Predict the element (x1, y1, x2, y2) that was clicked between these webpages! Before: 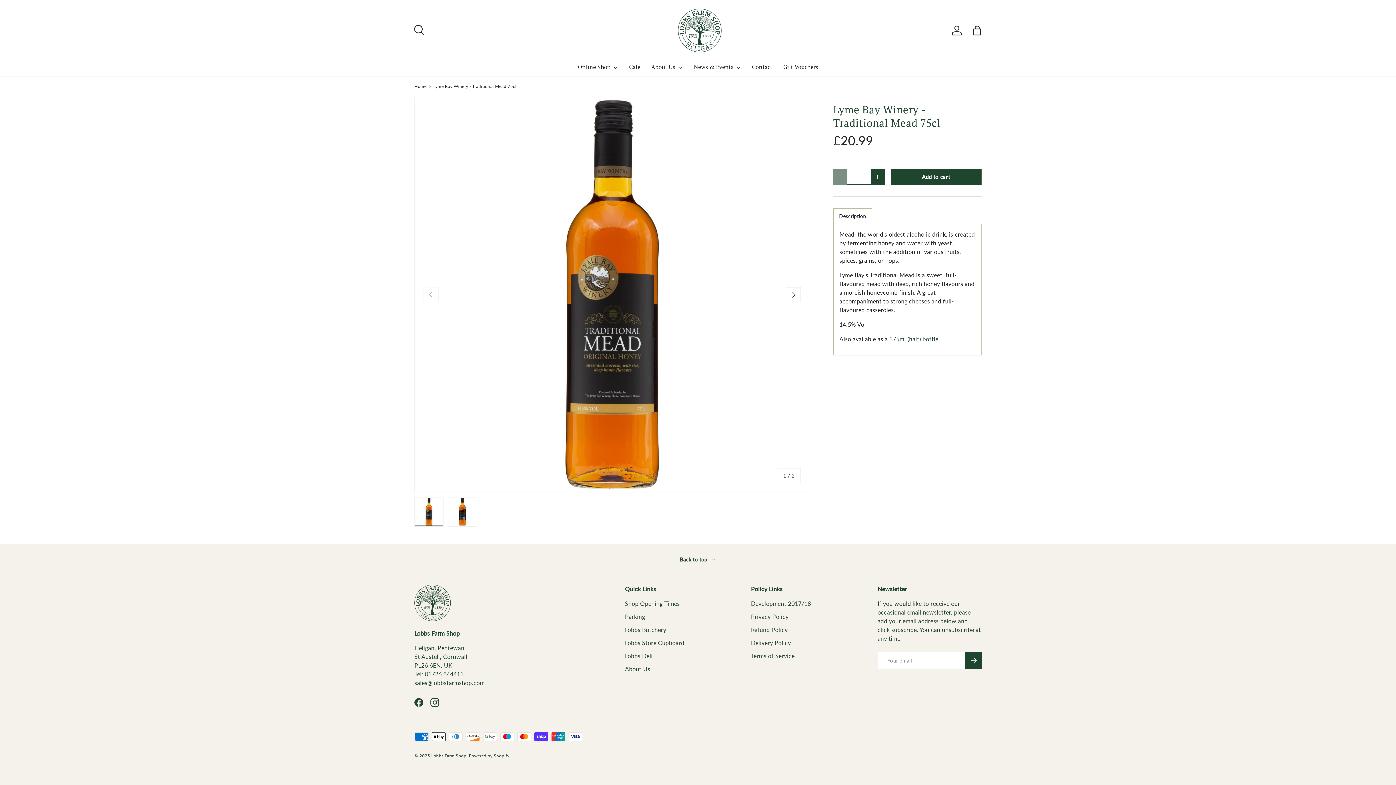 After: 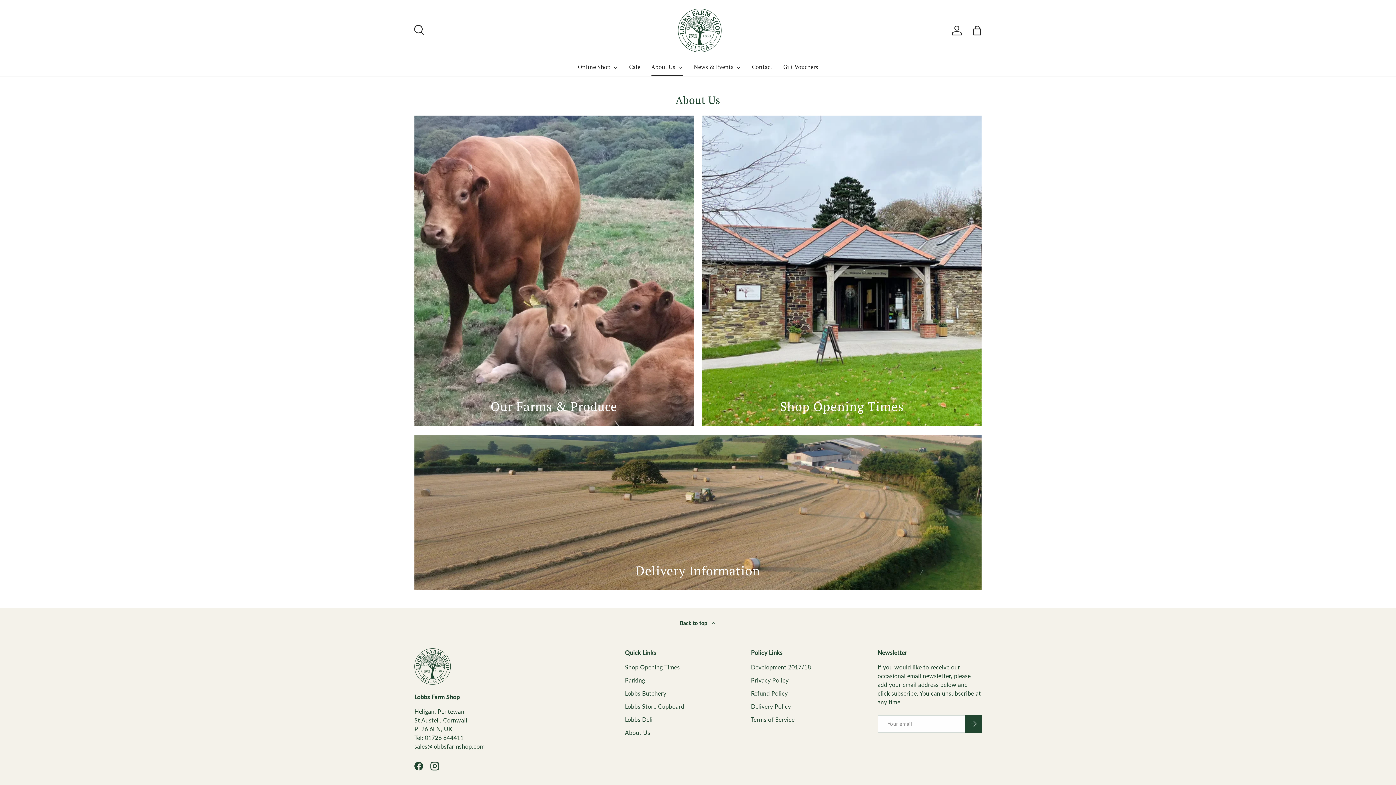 Action: label: About Us bbox: (625, 665, 650, 672)